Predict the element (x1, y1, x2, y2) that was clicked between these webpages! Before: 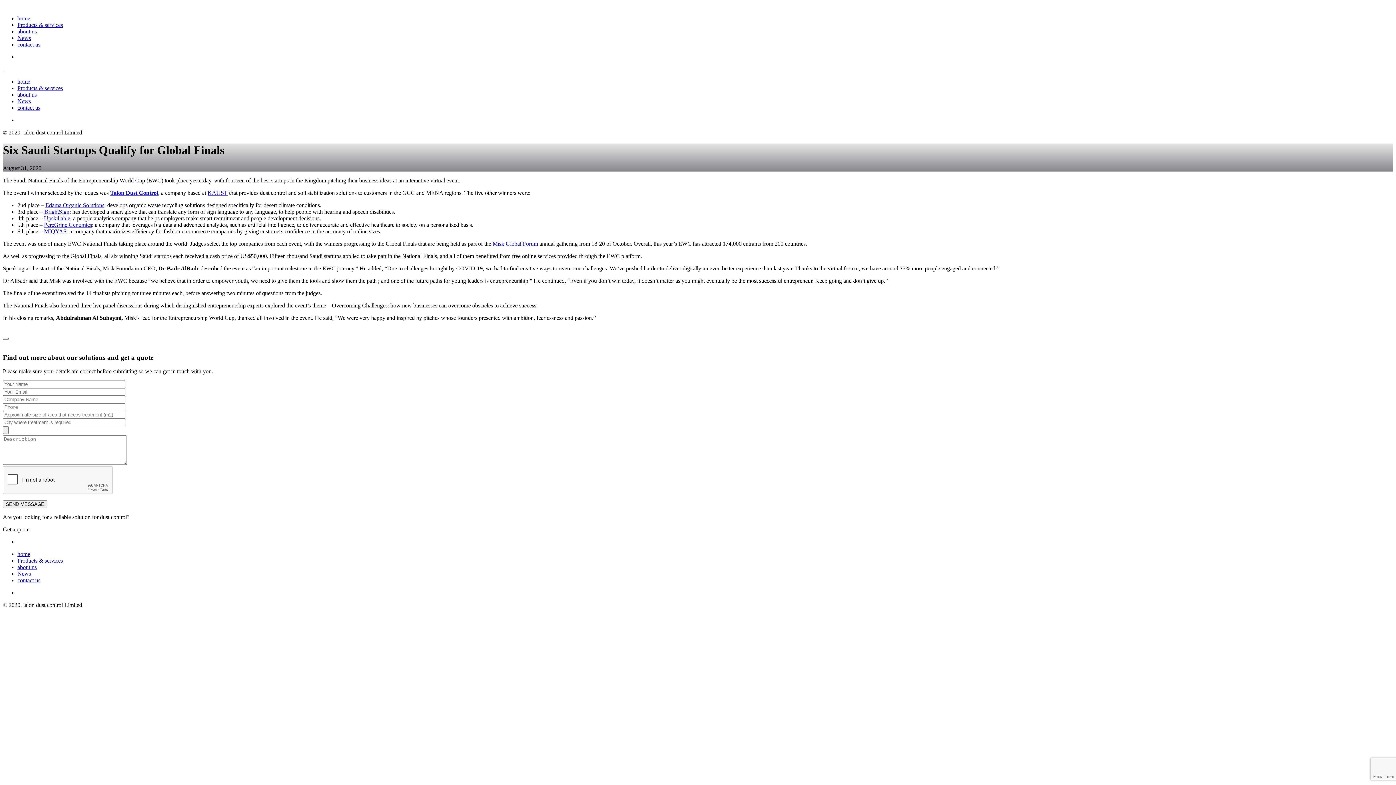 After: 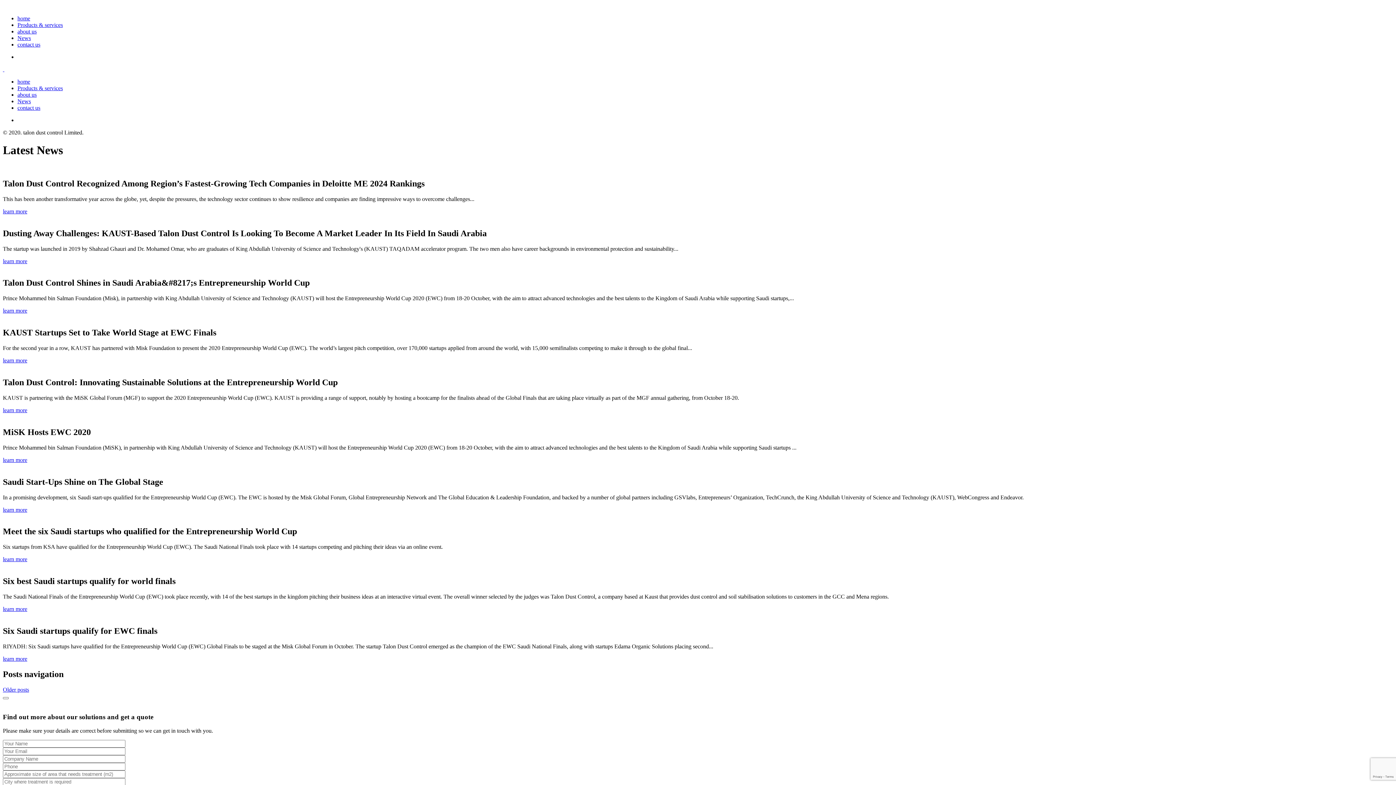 Action: bbox: (17, 571, 30, 577) label: News